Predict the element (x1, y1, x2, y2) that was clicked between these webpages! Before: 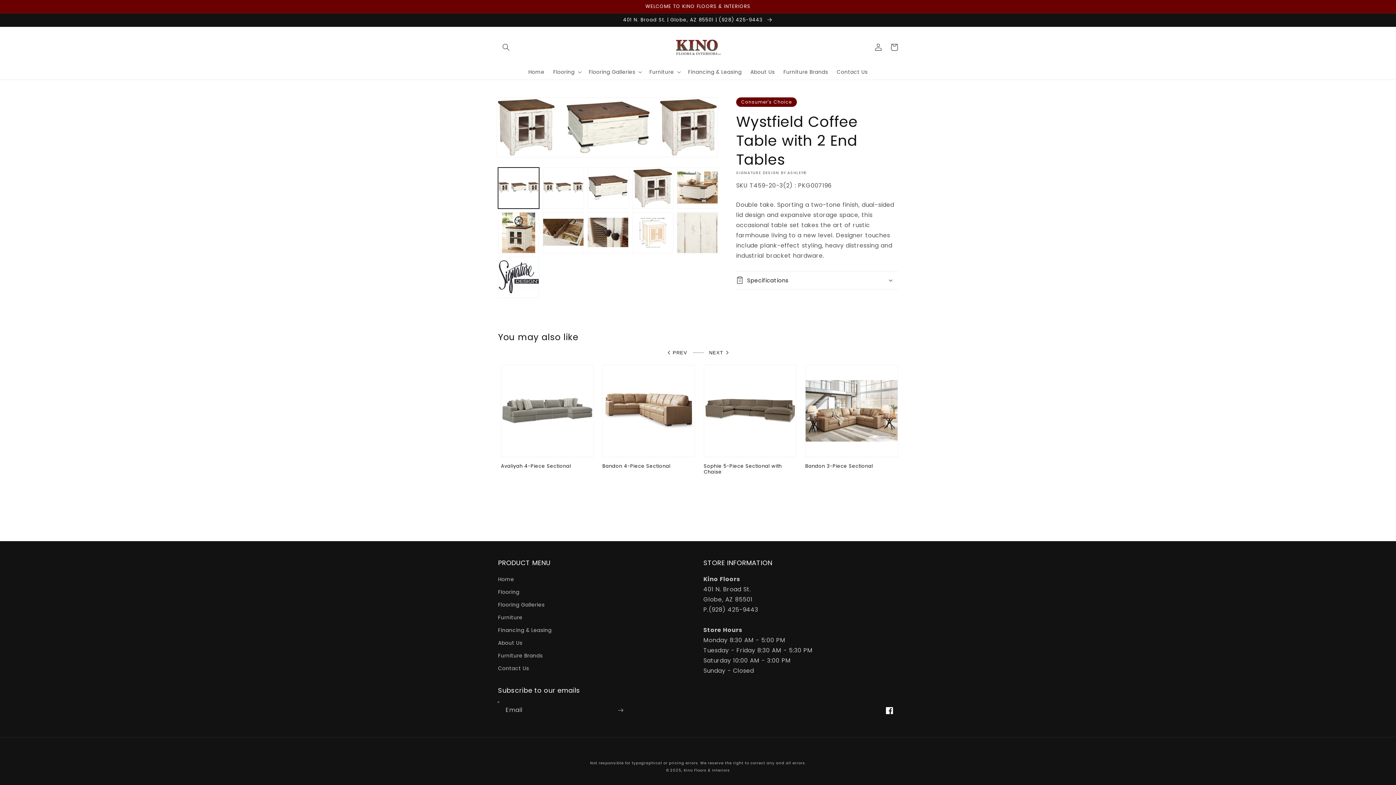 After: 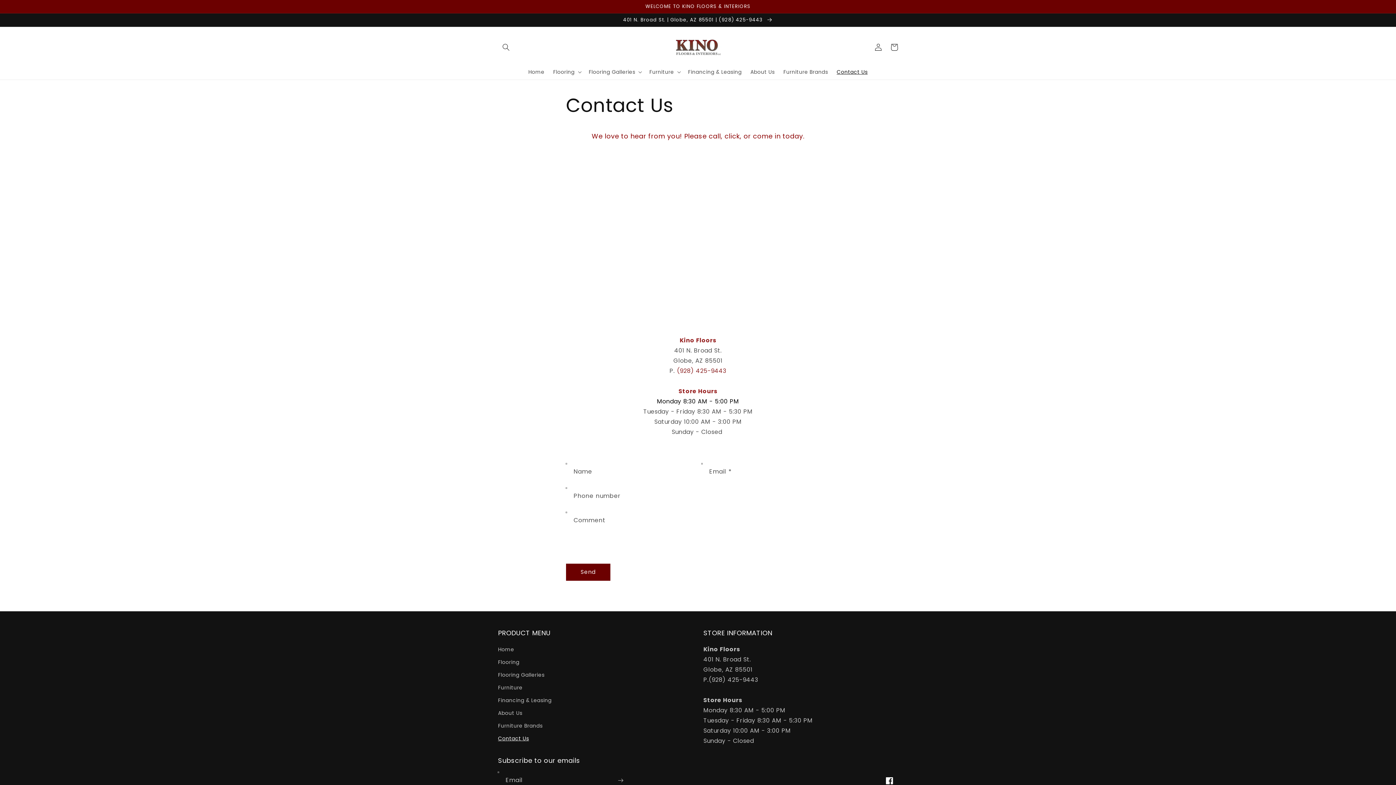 Action: bbox: (498, 662, 529, 675) label: Contact Us